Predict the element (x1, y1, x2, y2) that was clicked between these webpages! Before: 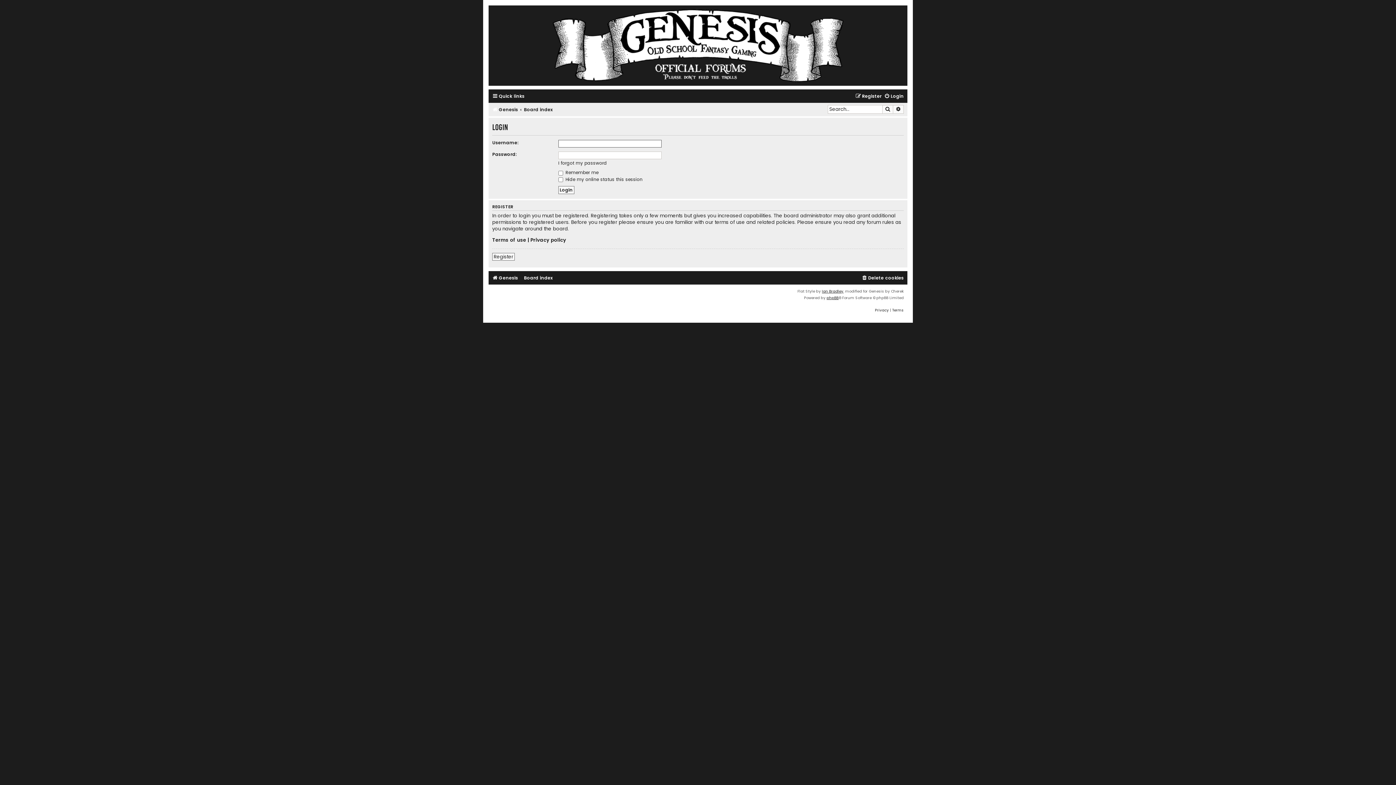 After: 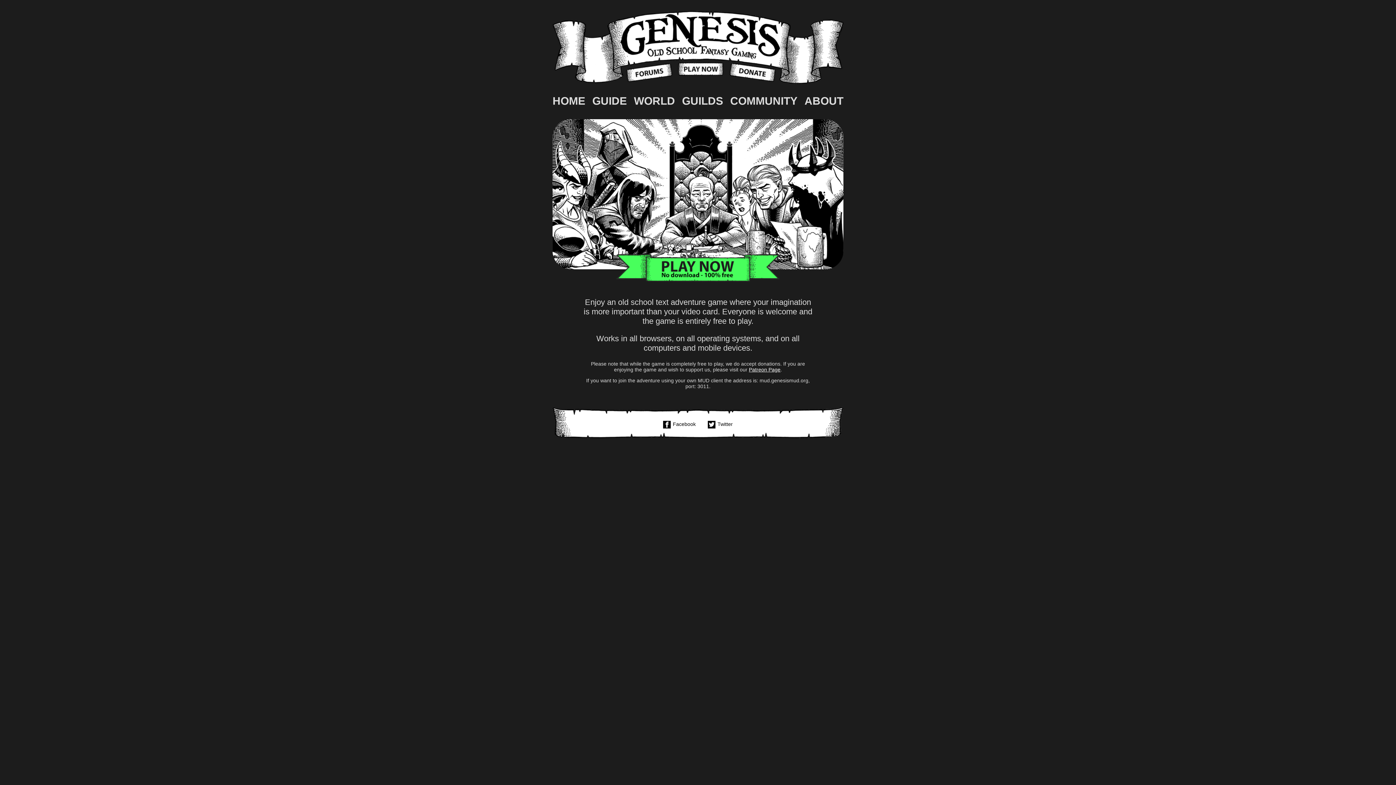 Action: label: Genesis bbox: (492, 105, 518, 114)